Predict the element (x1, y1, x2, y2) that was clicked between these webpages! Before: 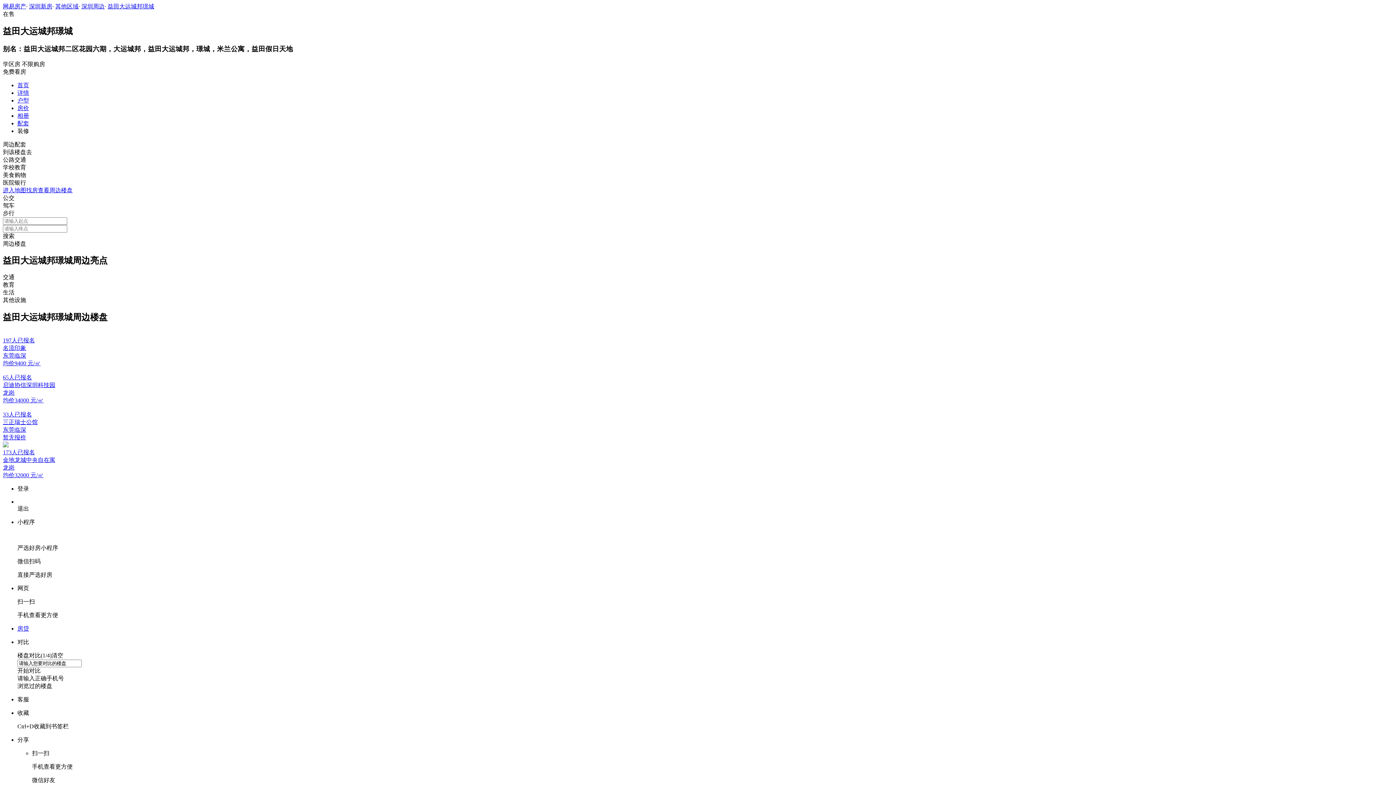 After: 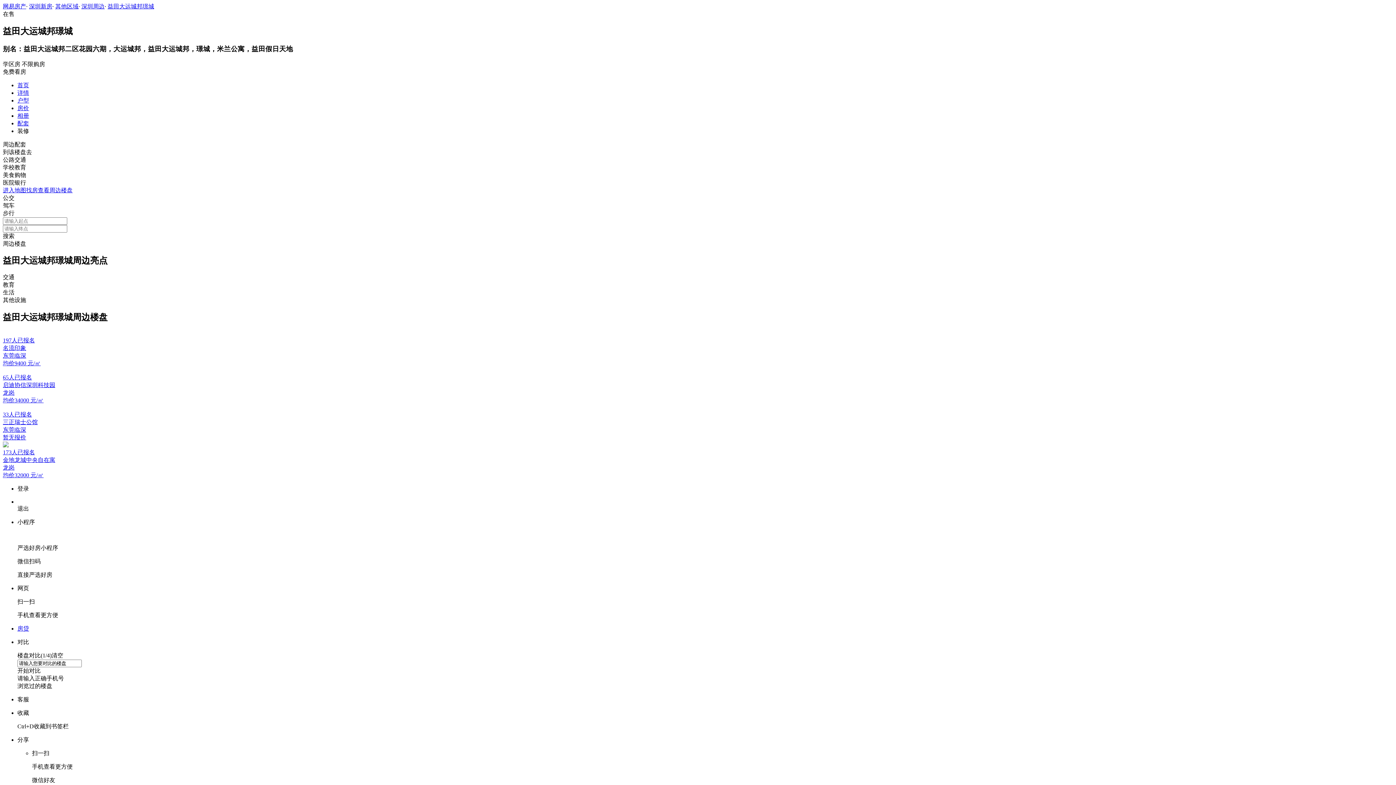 Action: bbox: (29, 3, 52, 9) label: 深圳新房